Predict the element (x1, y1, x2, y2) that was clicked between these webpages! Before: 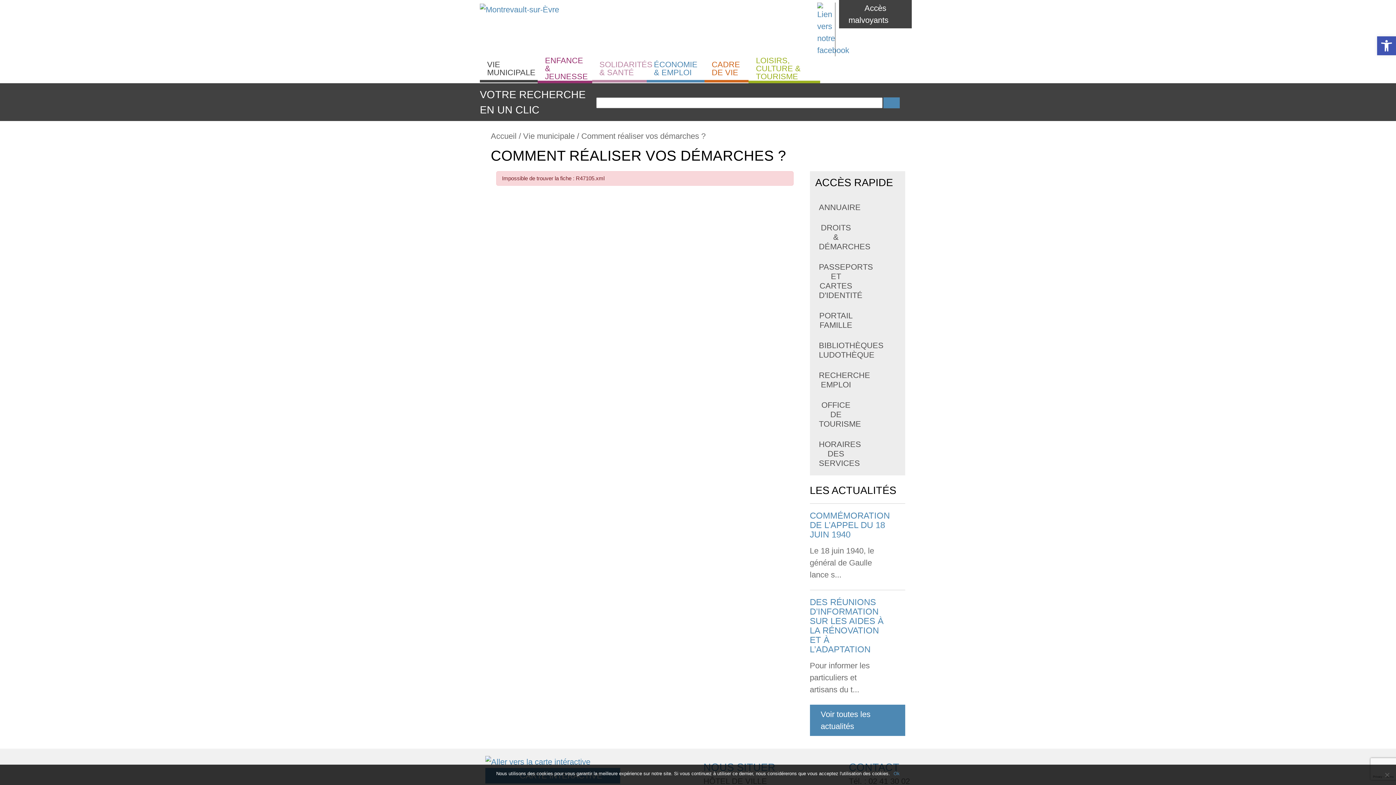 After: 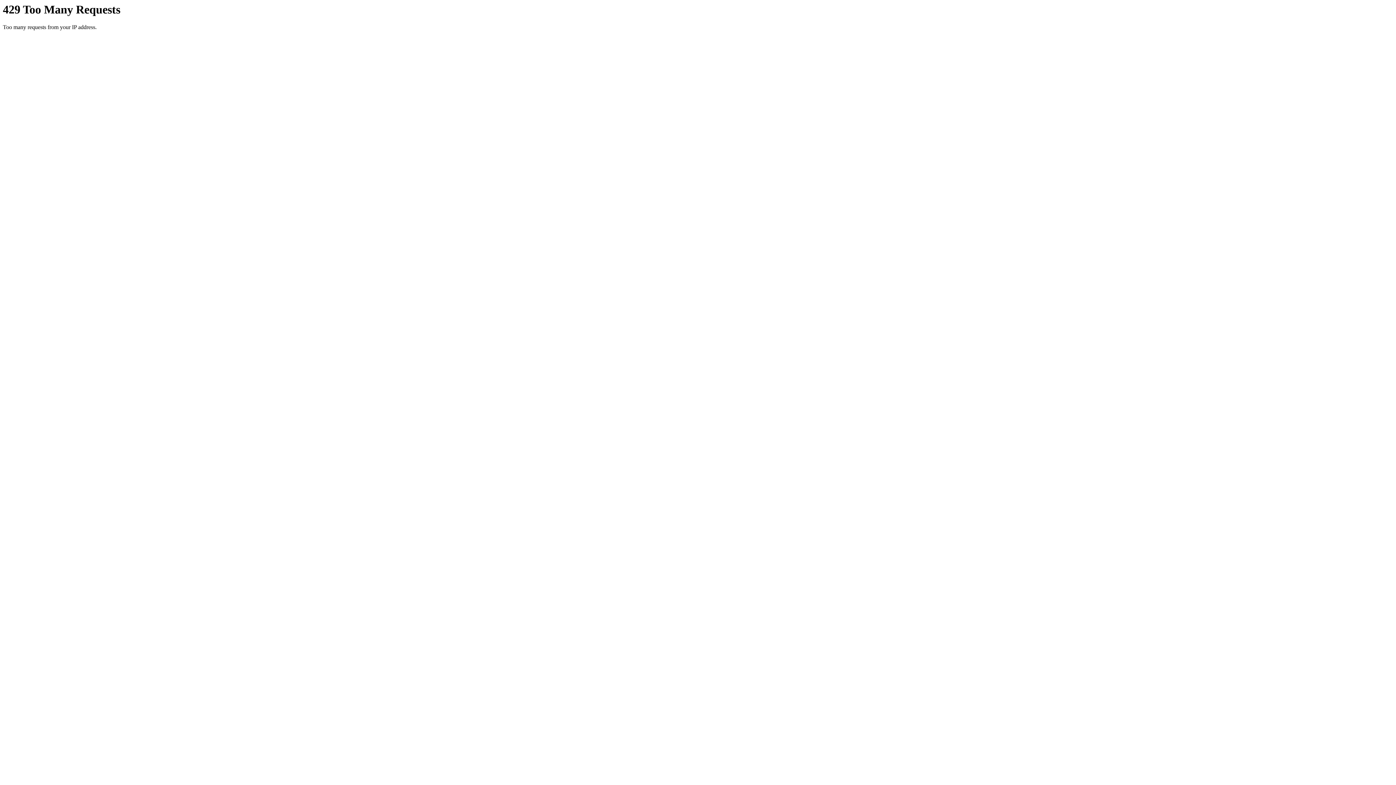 Action: label: Lien vers l'actu bbox: (890, 511, 900, 522)